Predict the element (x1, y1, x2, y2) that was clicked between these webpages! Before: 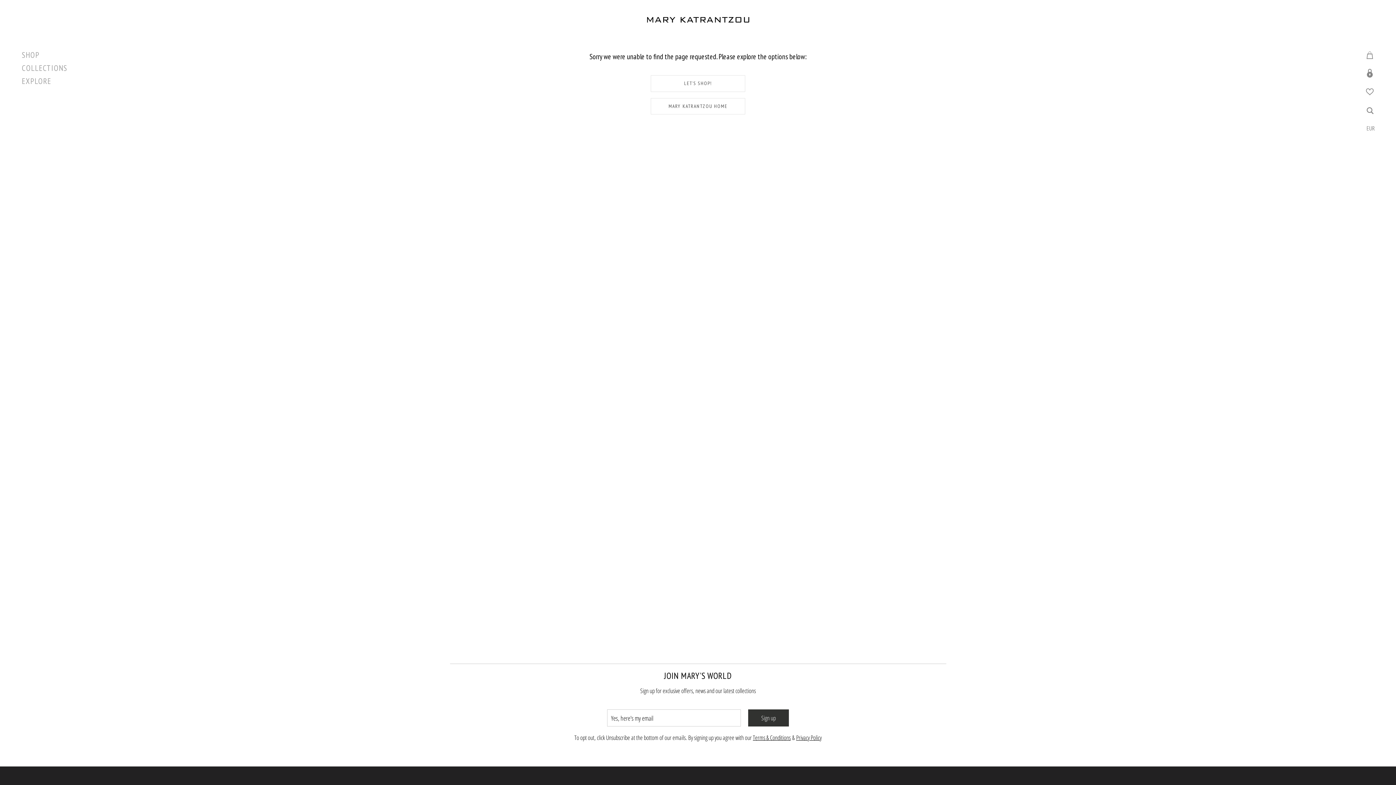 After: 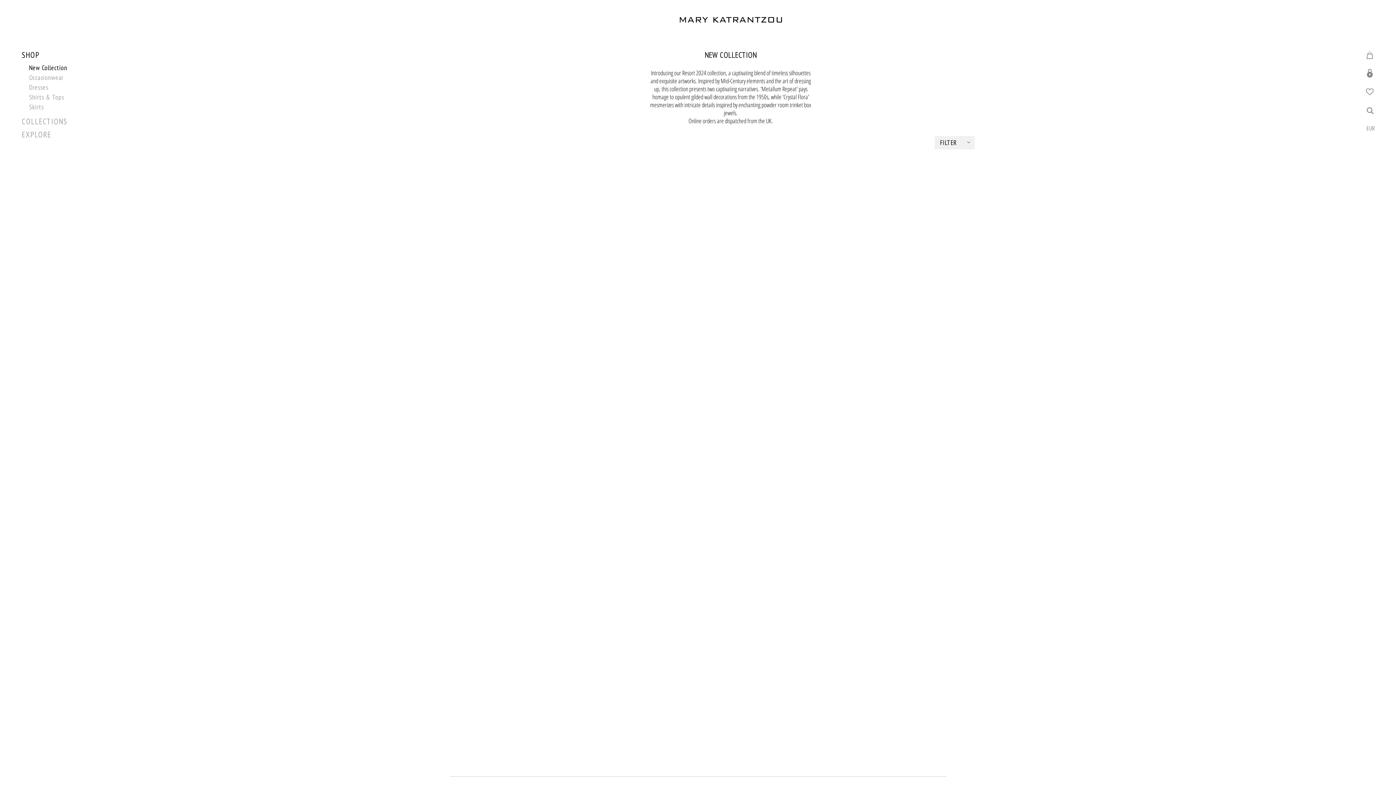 Action: bbox: (650, 75, 745, 91) label: LET'S SHOP!